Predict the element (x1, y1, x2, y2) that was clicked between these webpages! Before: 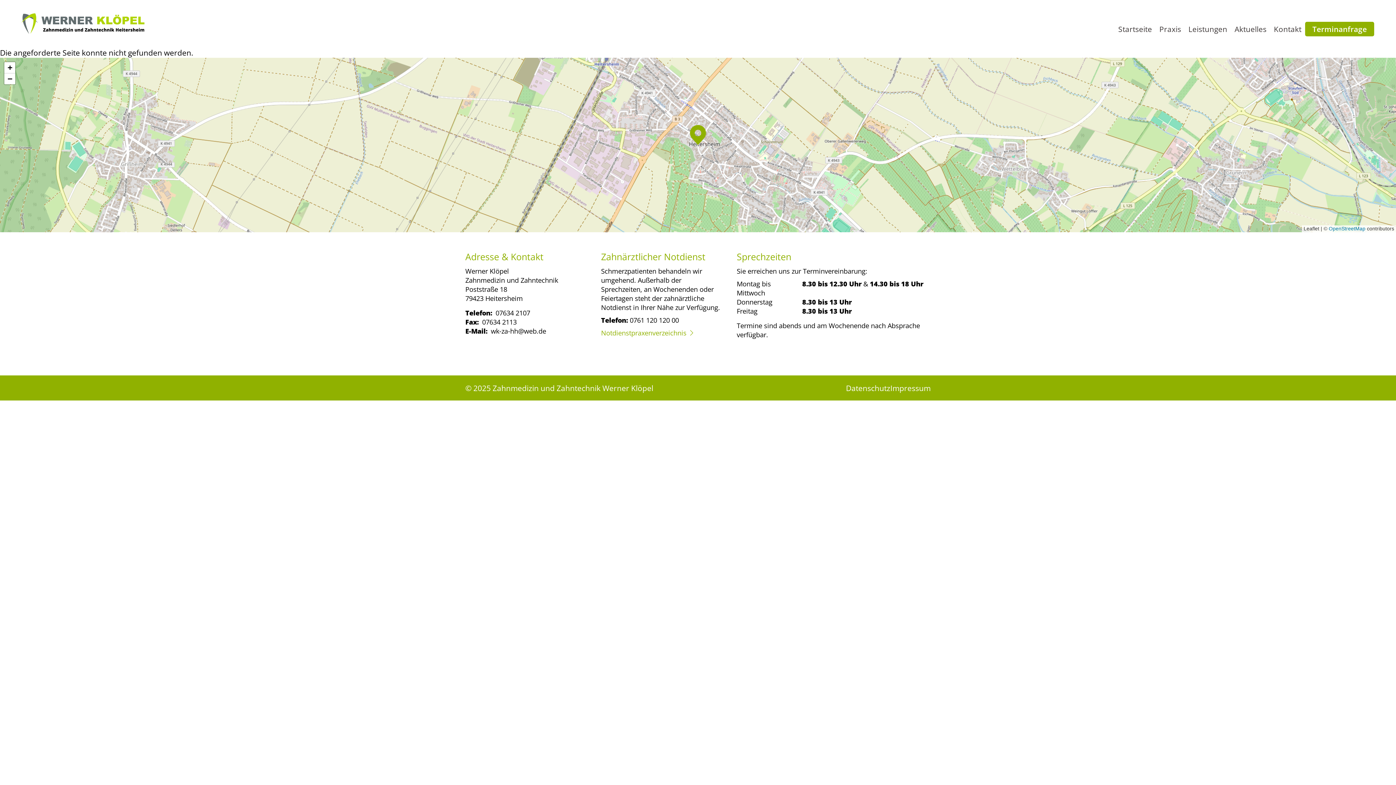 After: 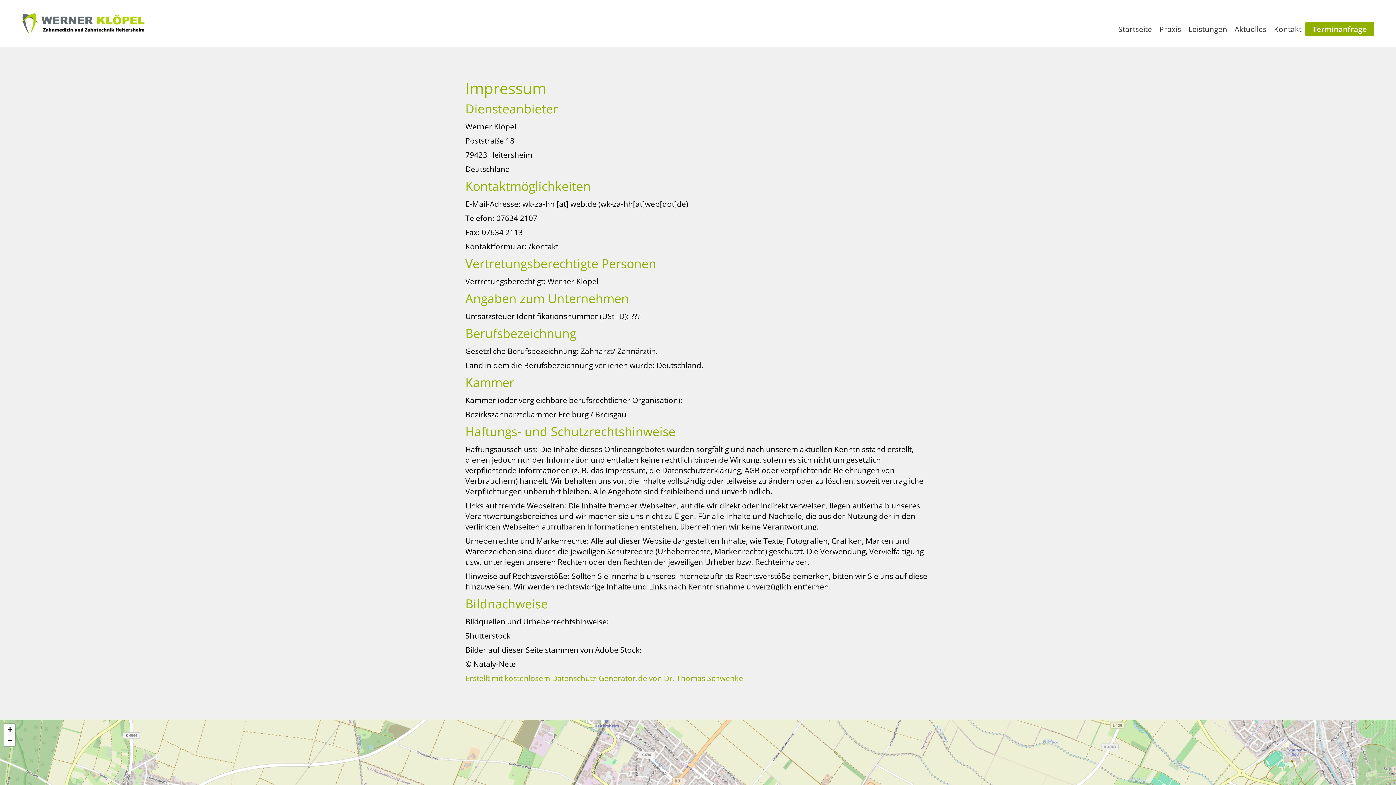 Action: label: Impressum bbox: (890, 382, 930, 393)